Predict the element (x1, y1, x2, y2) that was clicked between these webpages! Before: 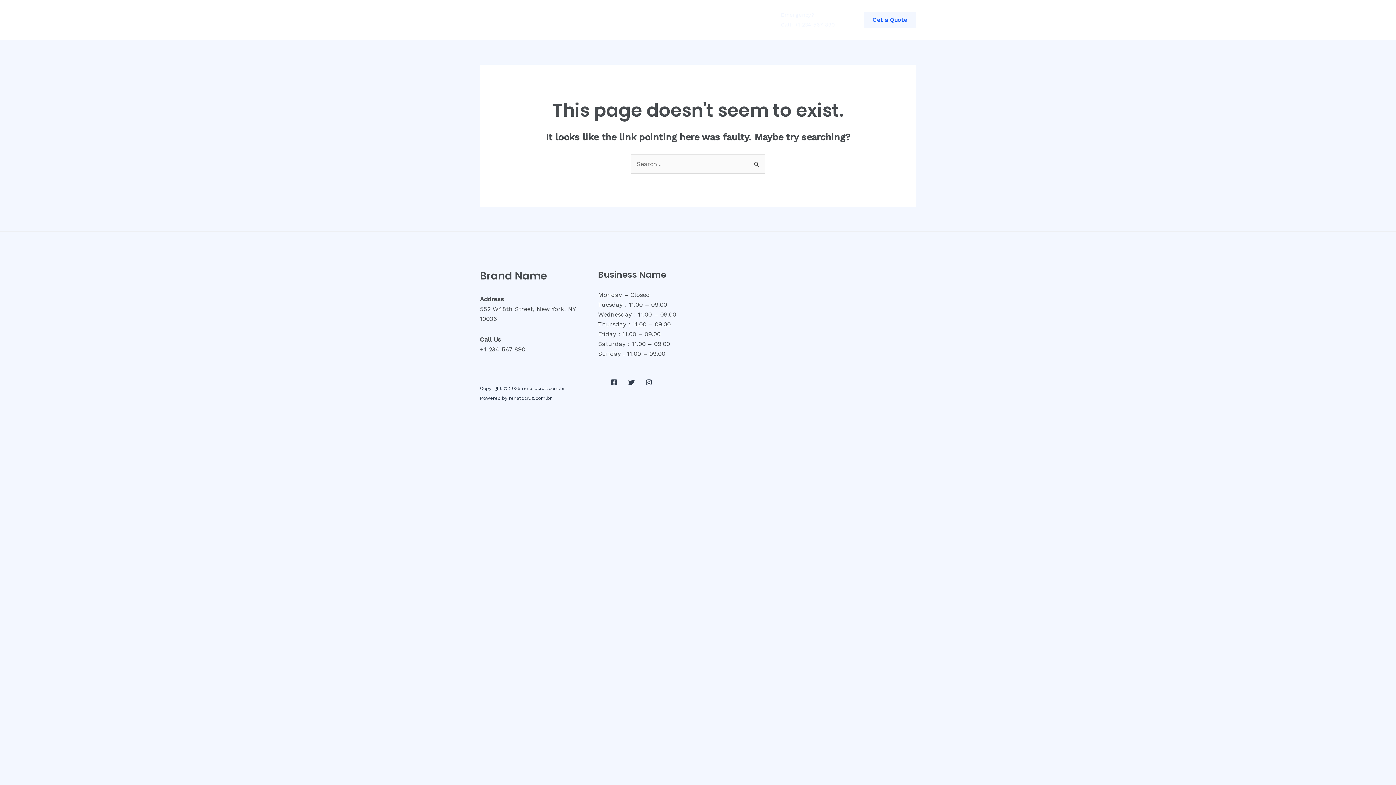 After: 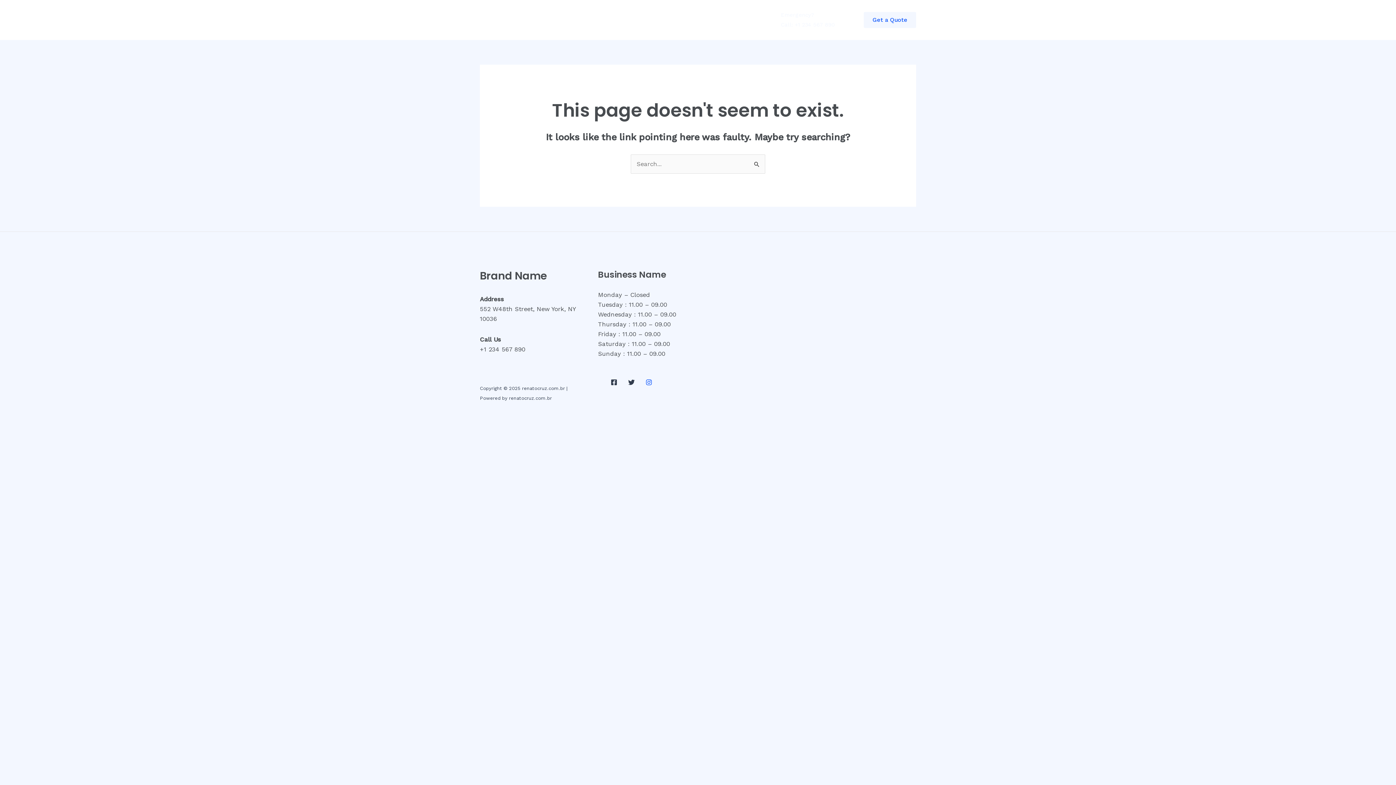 Action: label: Instagram bbox: (645, 379, 652, 385)